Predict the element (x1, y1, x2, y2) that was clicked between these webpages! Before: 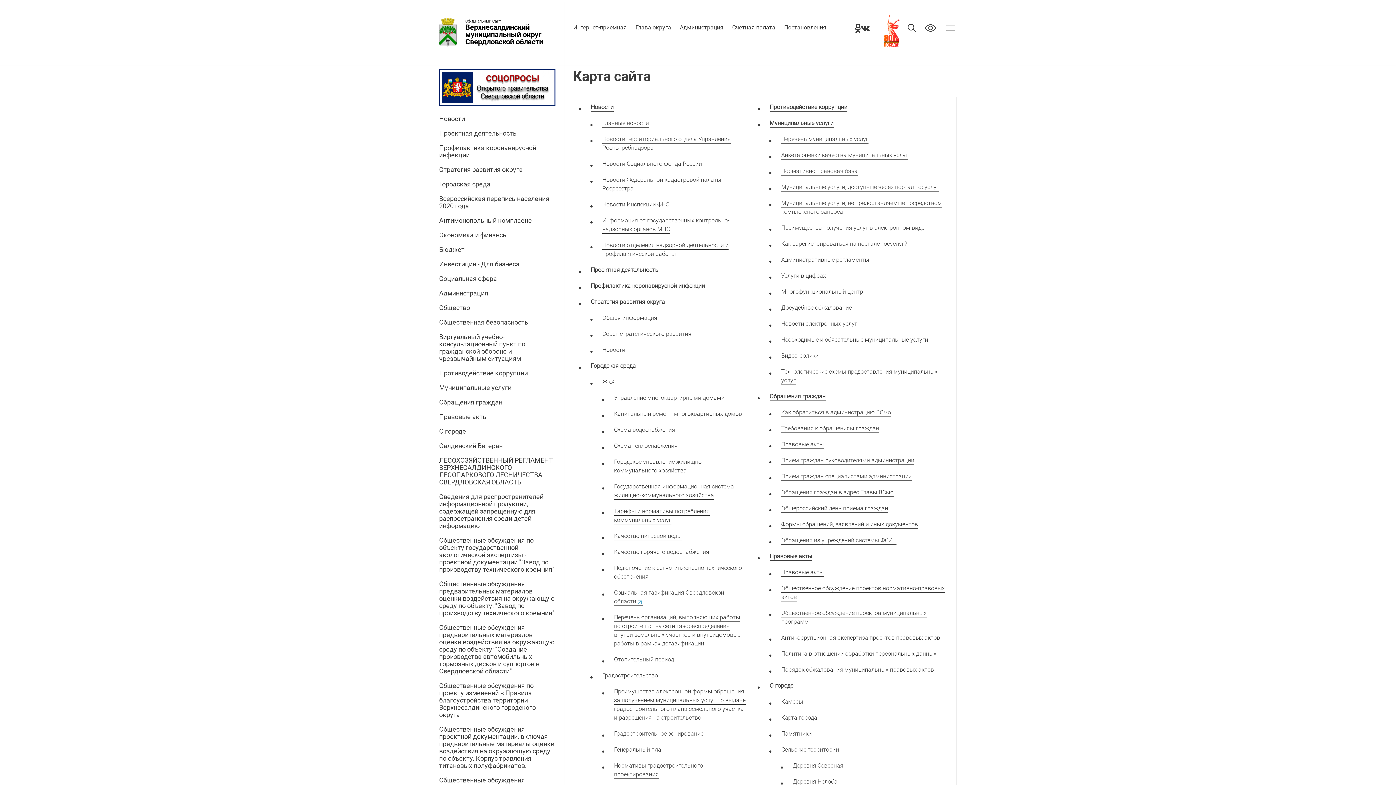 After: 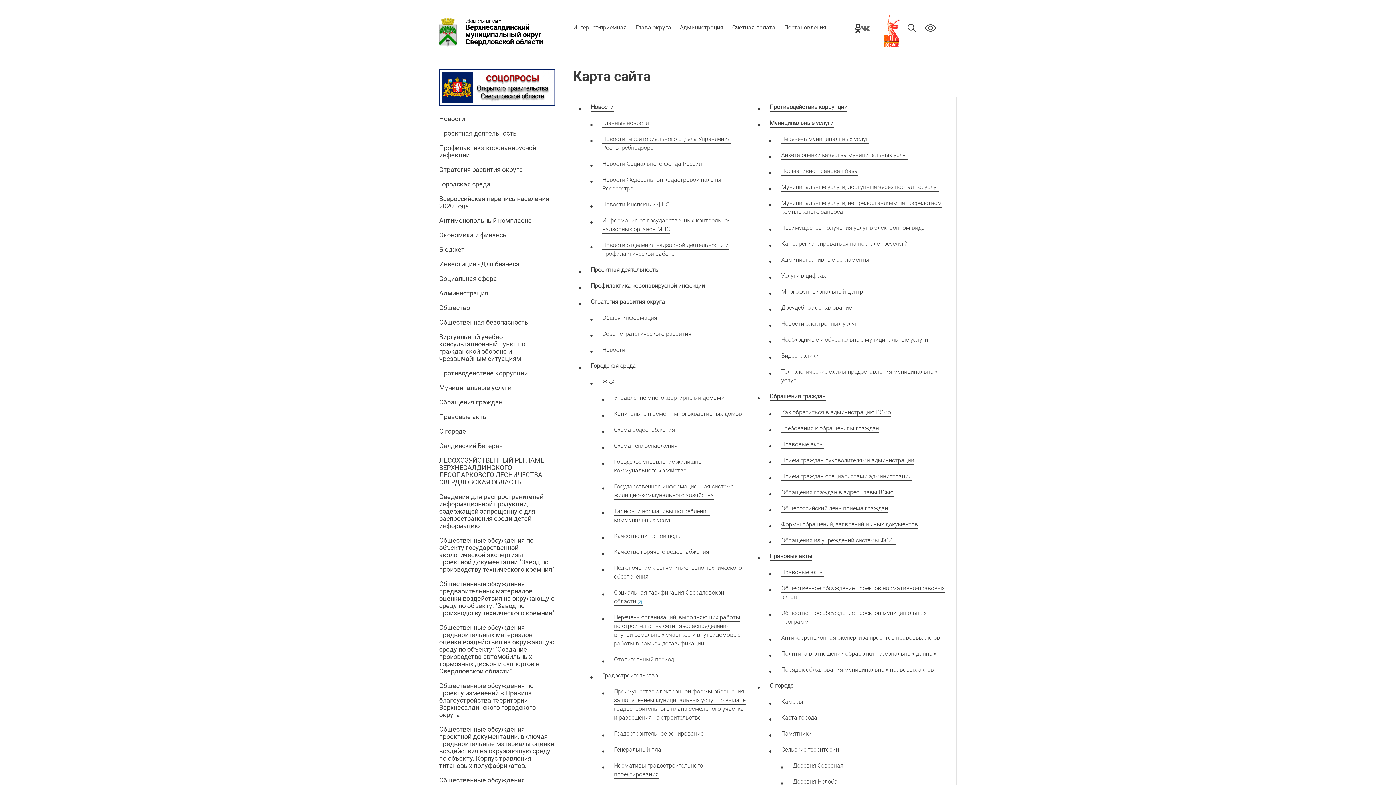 Action: bbox: (861, 25, 869, 30)